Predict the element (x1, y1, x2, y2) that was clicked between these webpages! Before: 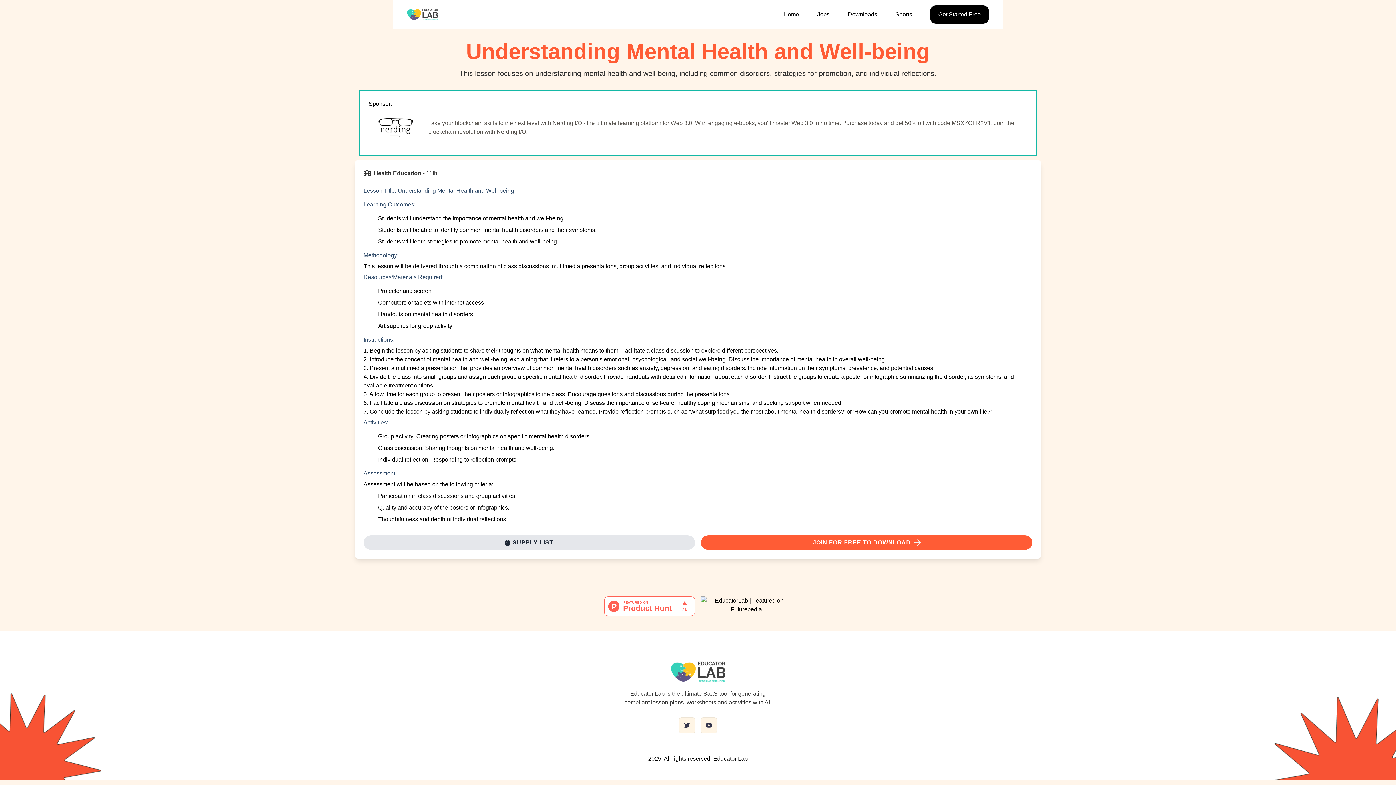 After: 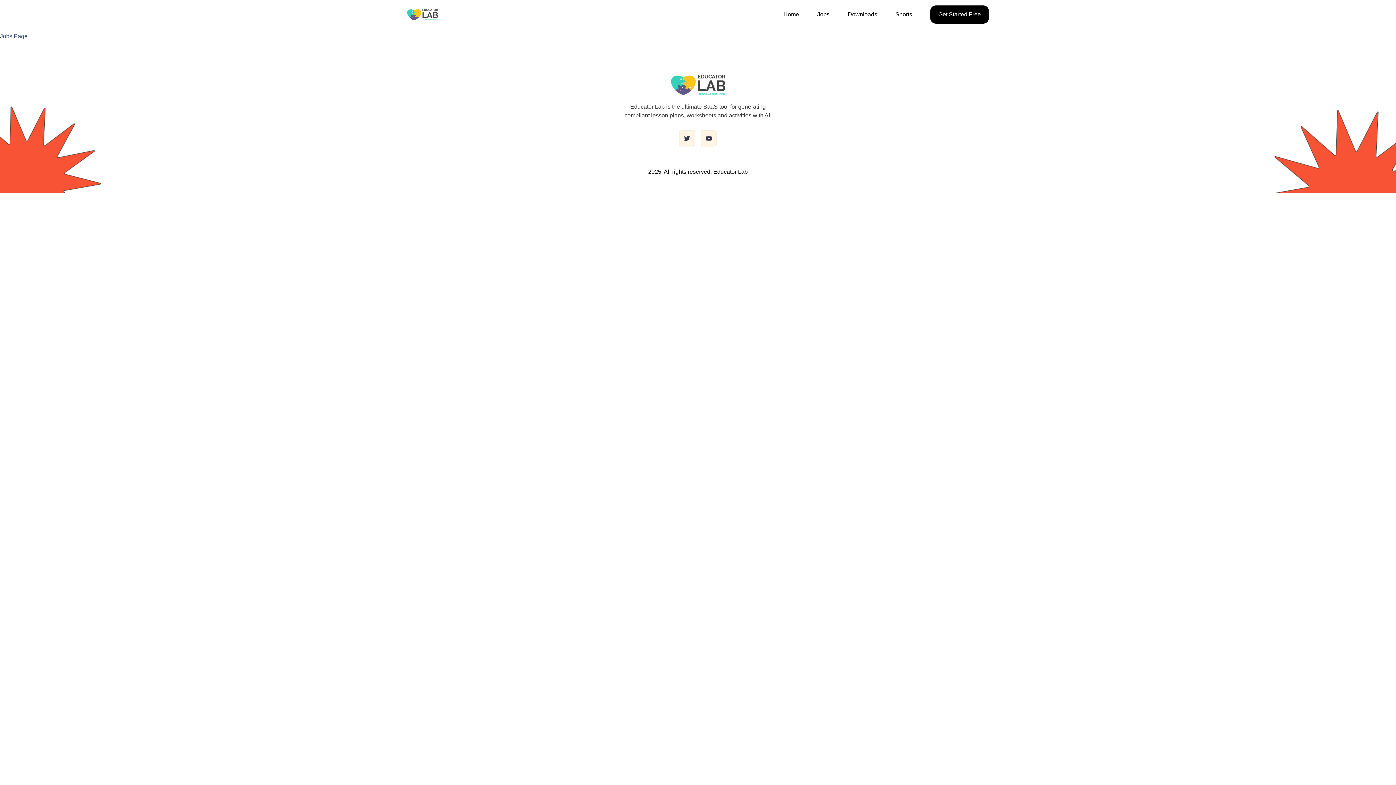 Action: label: Jobs bbox: (817, 10, 829, 18)